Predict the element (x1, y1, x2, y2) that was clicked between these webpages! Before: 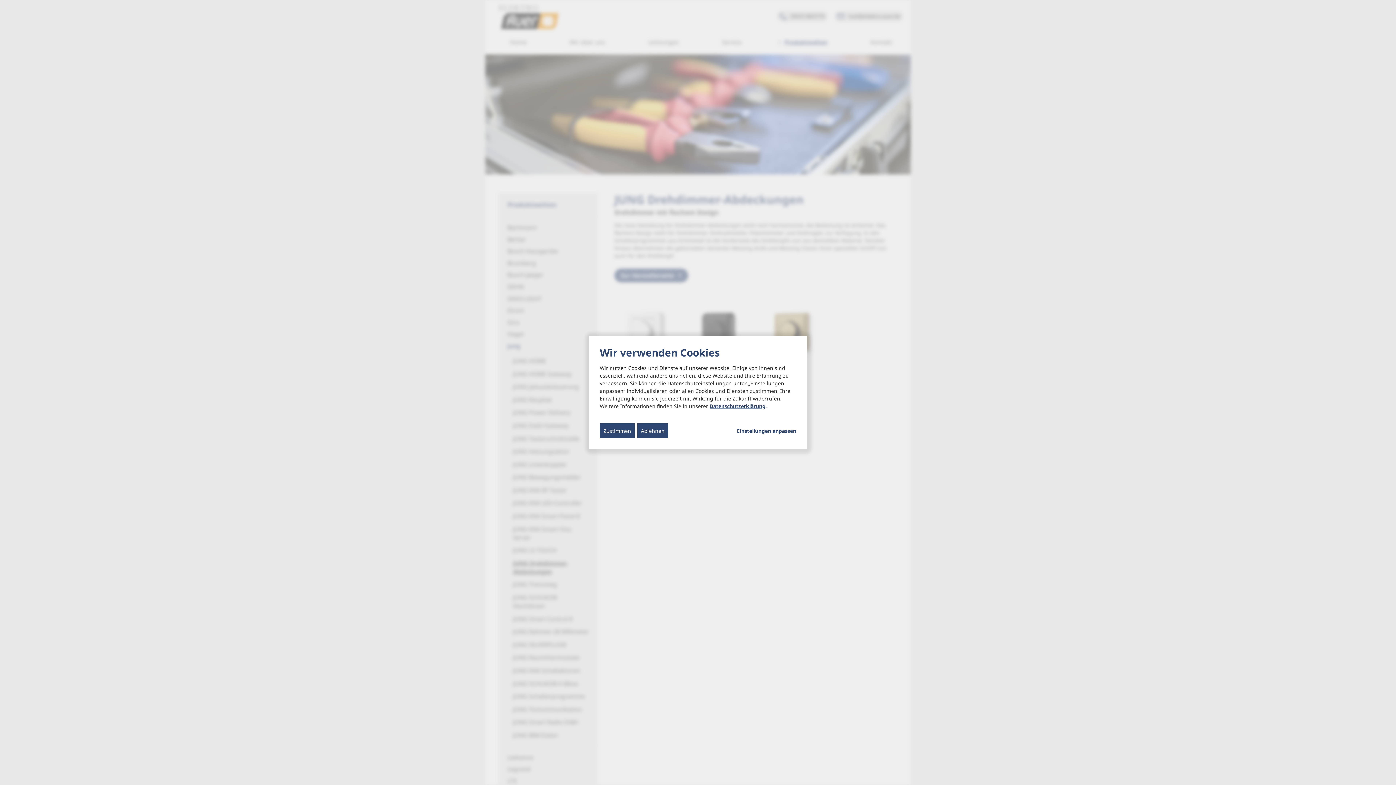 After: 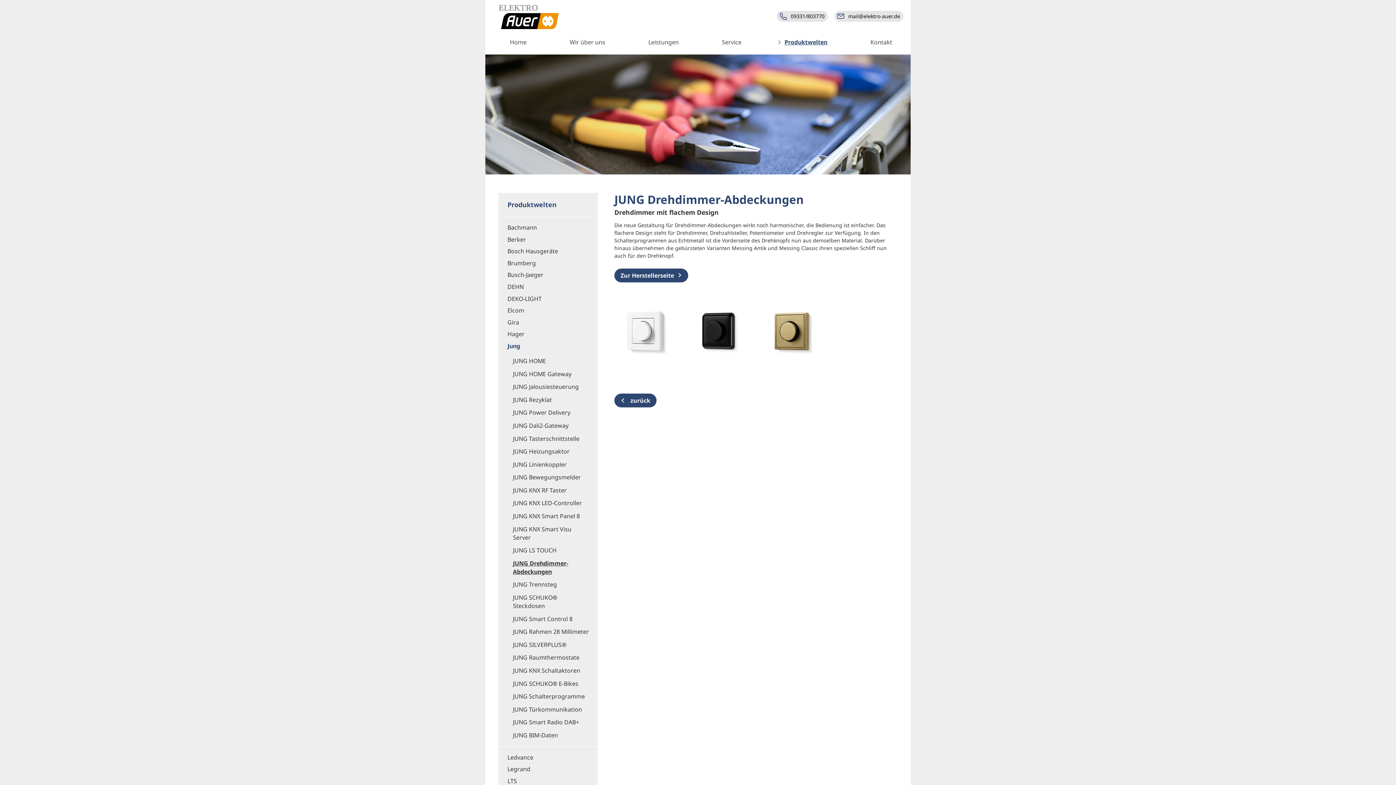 Action: bbox: (637, 423, 668, 438) label: Ablehnen